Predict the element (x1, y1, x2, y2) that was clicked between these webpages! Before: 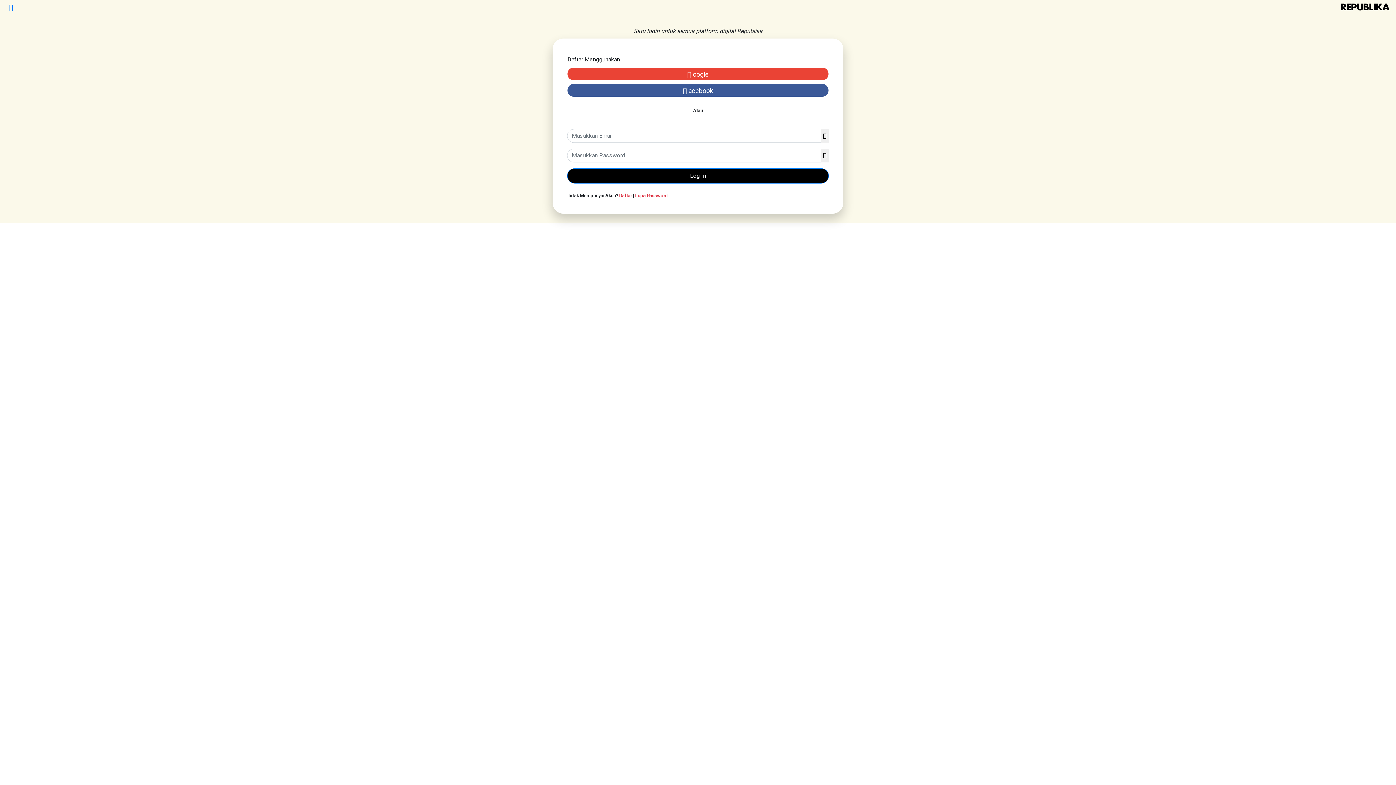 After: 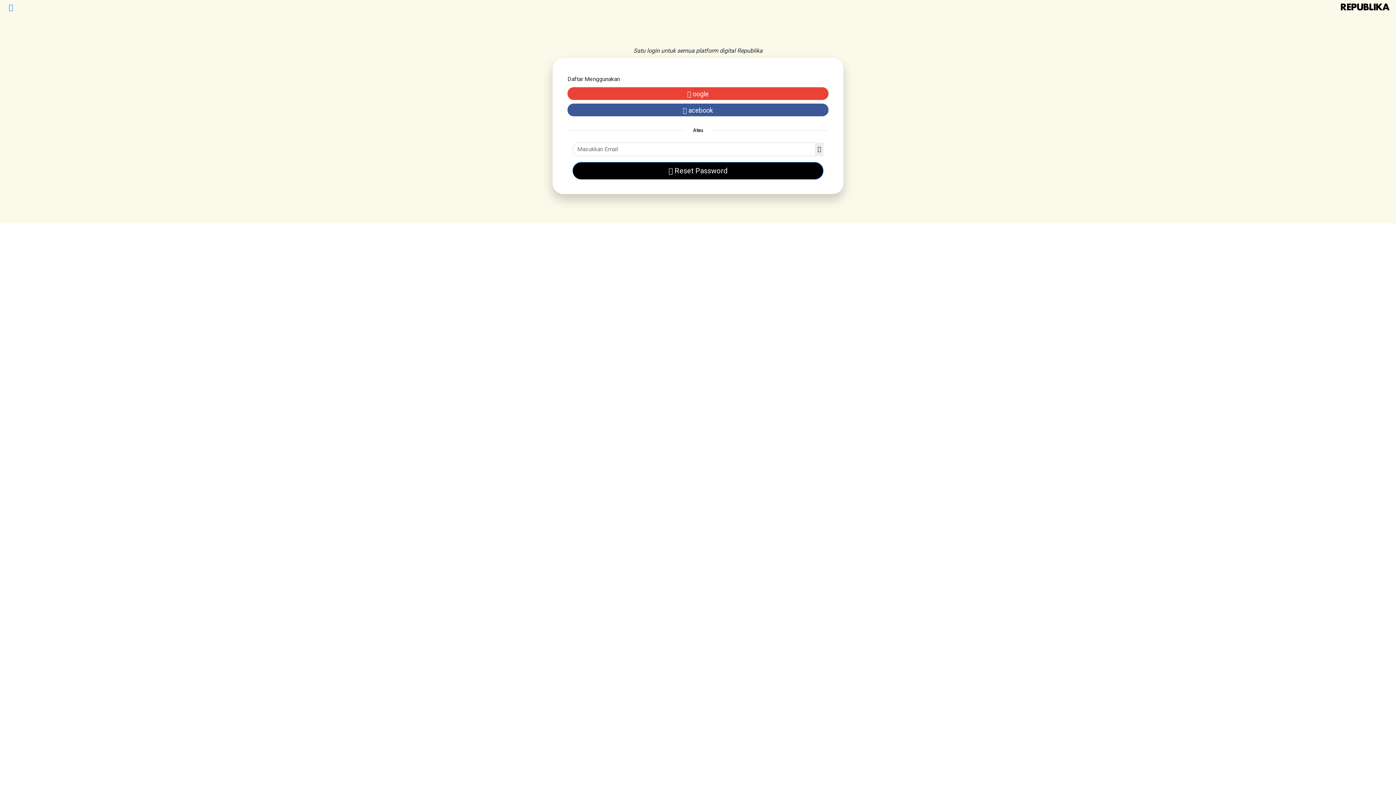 Action: bbox: (635, 193, 668, 198) label: Lupa Password